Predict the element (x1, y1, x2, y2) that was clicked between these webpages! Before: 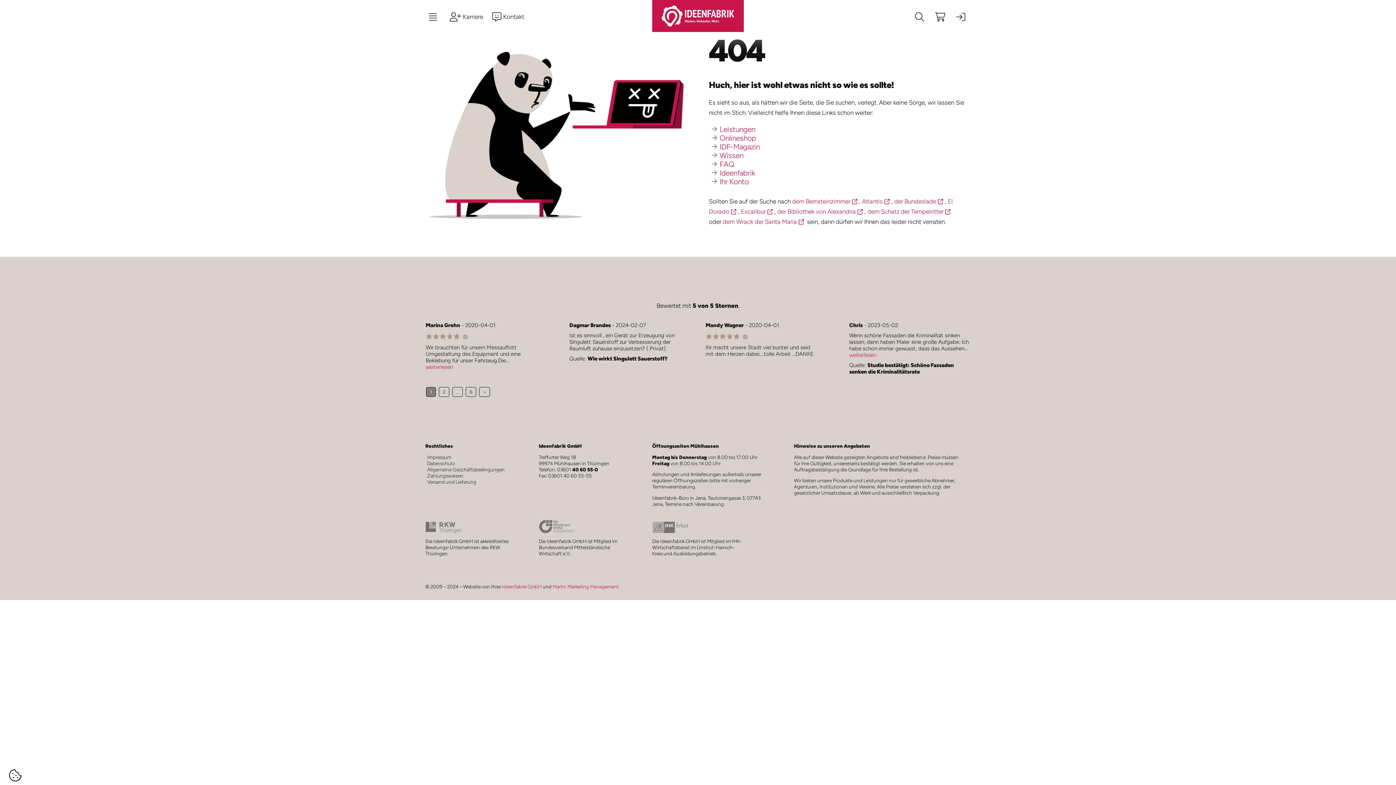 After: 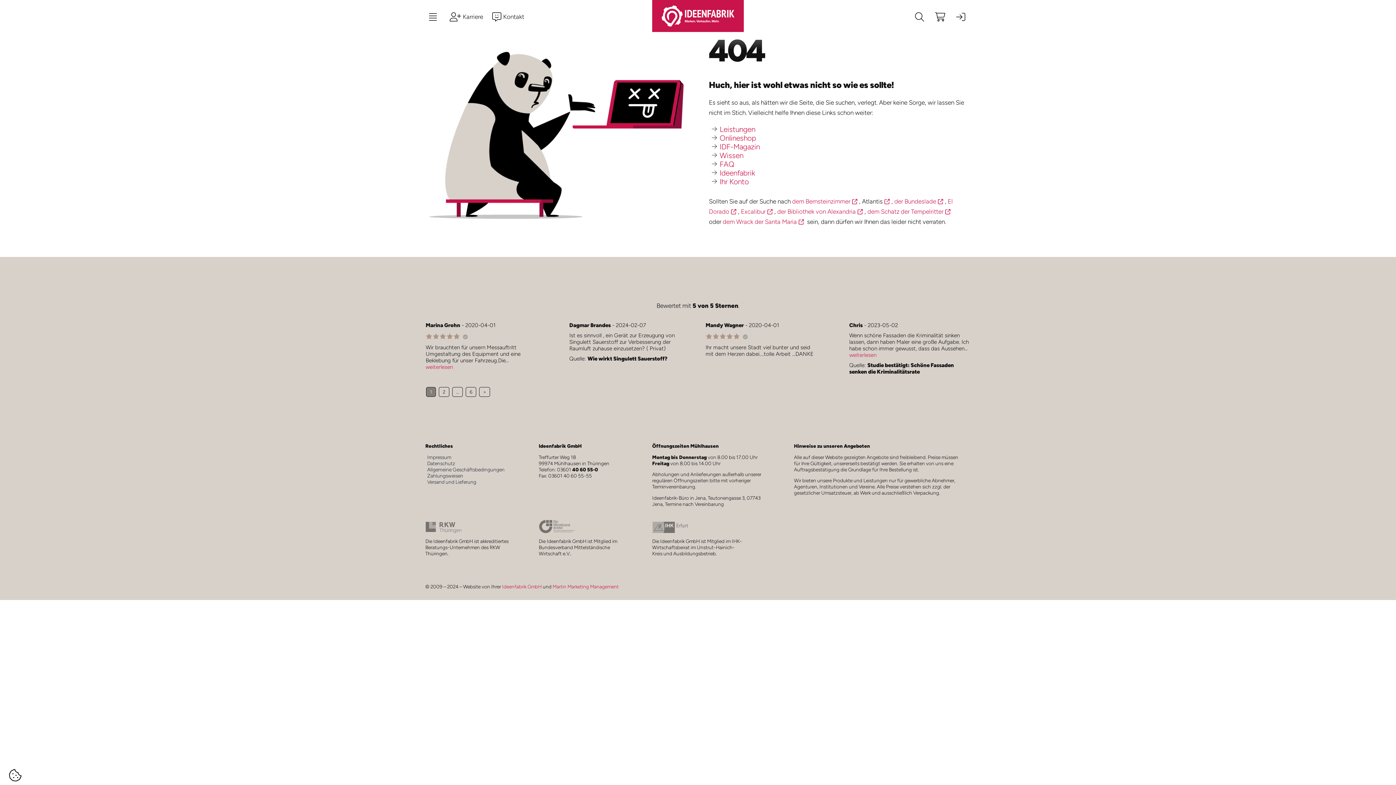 Action: bbox: (862, 197, 891, 205) label: Atlantis